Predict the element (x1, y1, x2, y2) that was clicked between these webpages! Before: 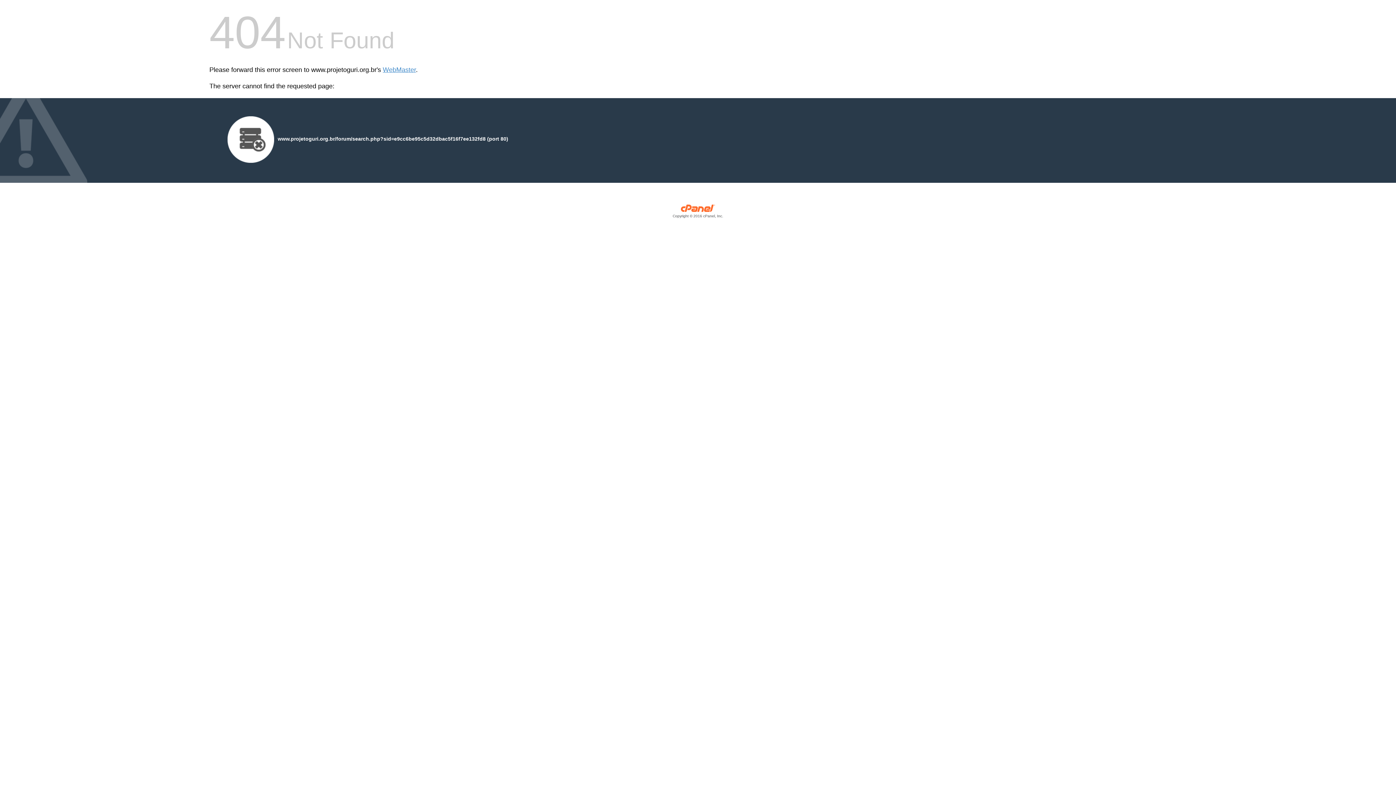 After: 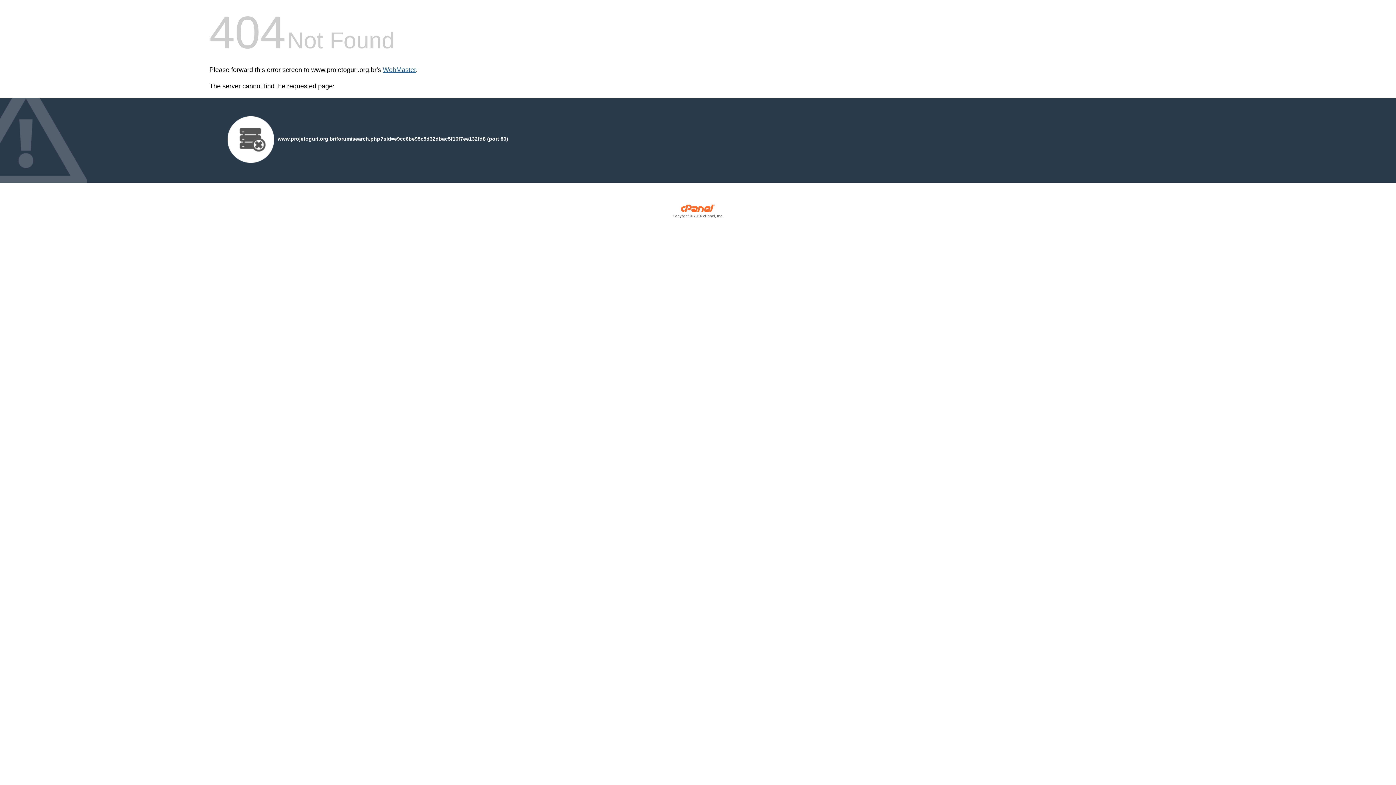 Action: bbox: (382, 66, 416, 73) label: WebMaster